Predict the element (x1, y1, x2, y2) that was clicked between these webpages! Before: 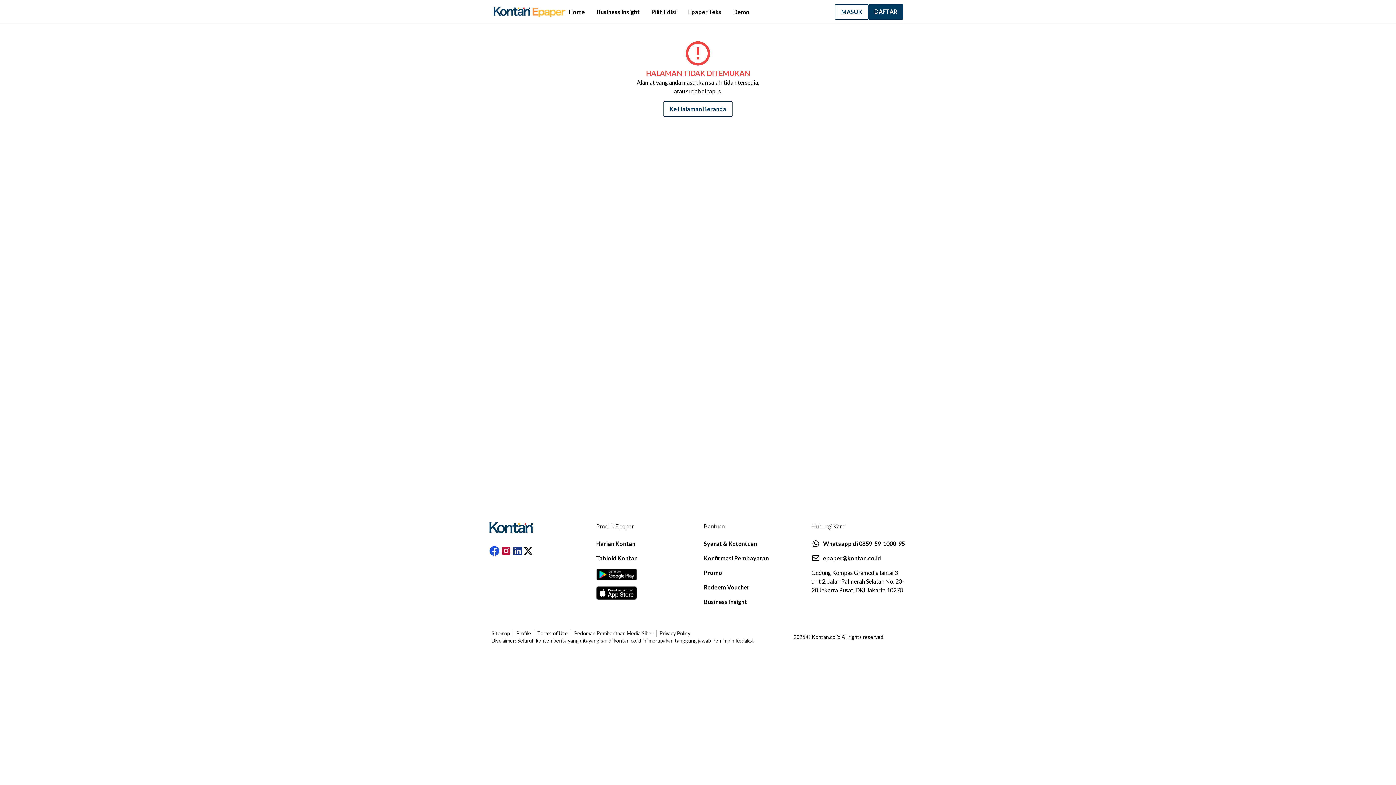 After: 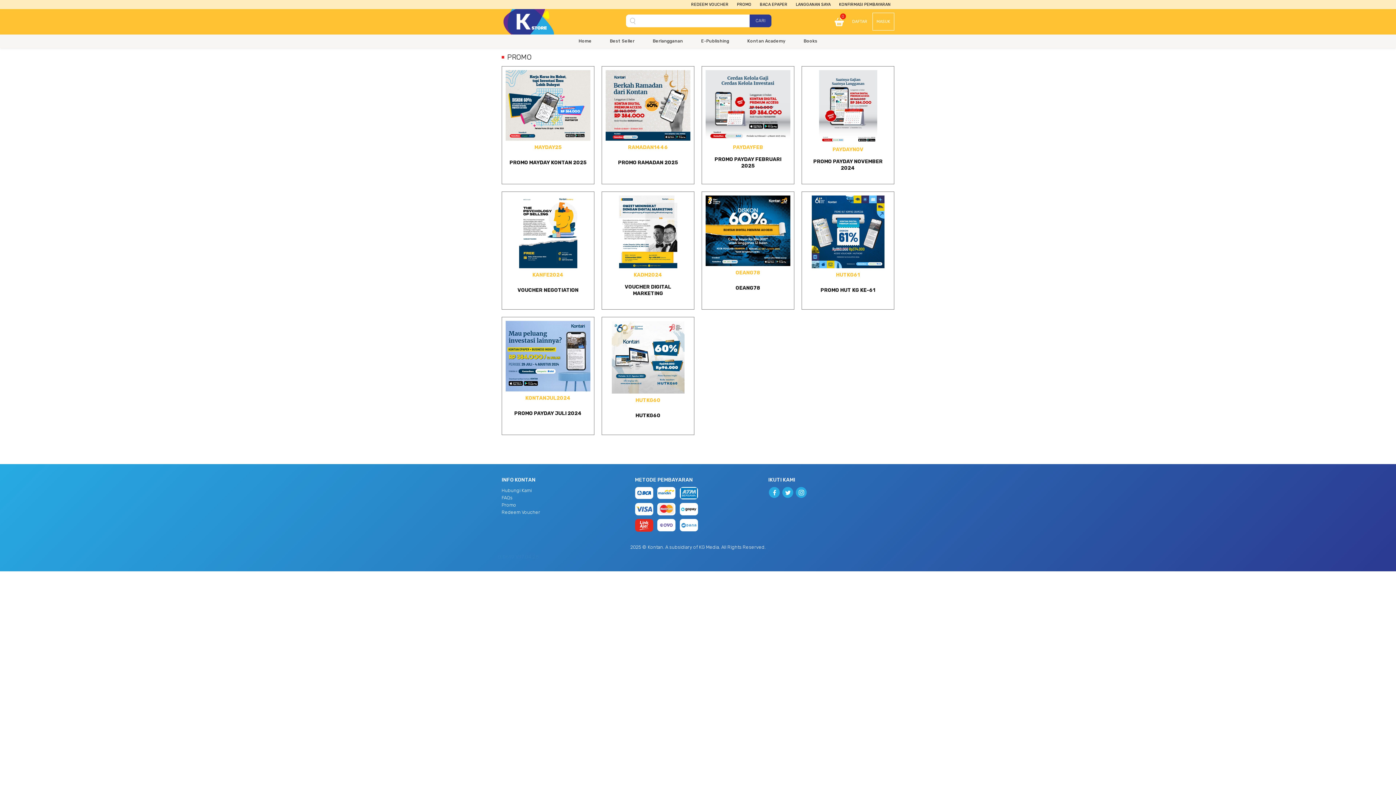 Action: label: Promo bbox: (704, 565, 800, 580)